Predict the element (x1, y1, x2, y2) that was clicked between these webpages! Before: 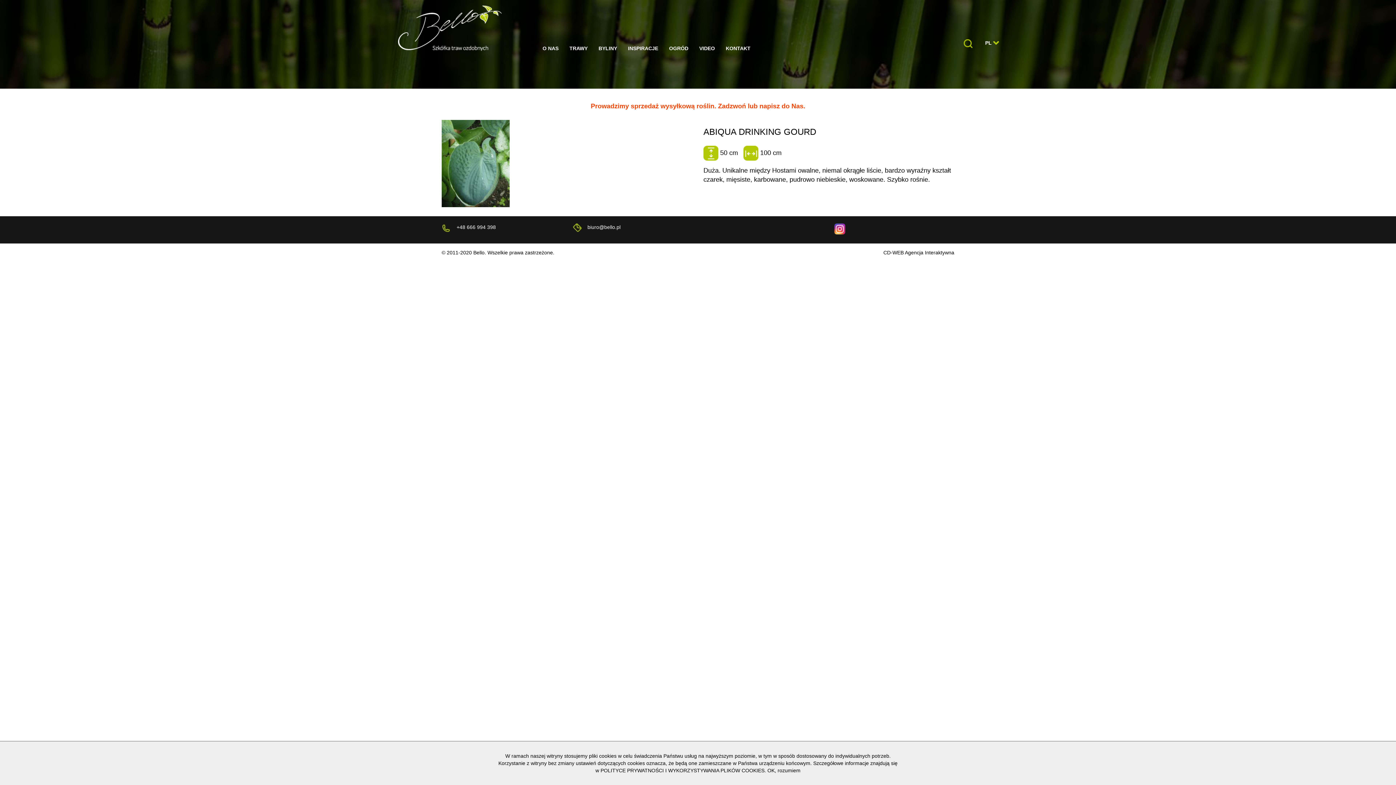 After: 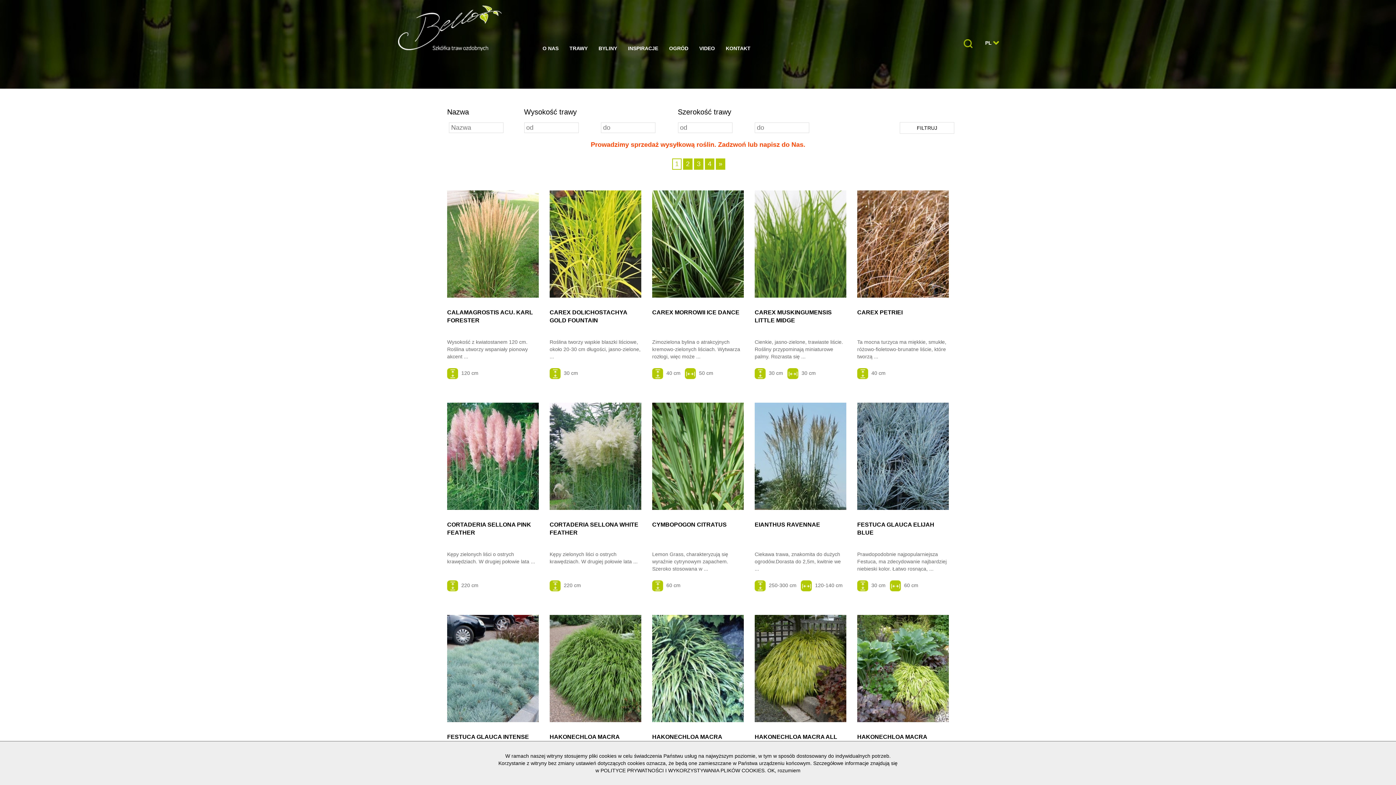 Action: label: TRAWY bbox: (564, 39, 593, 57)